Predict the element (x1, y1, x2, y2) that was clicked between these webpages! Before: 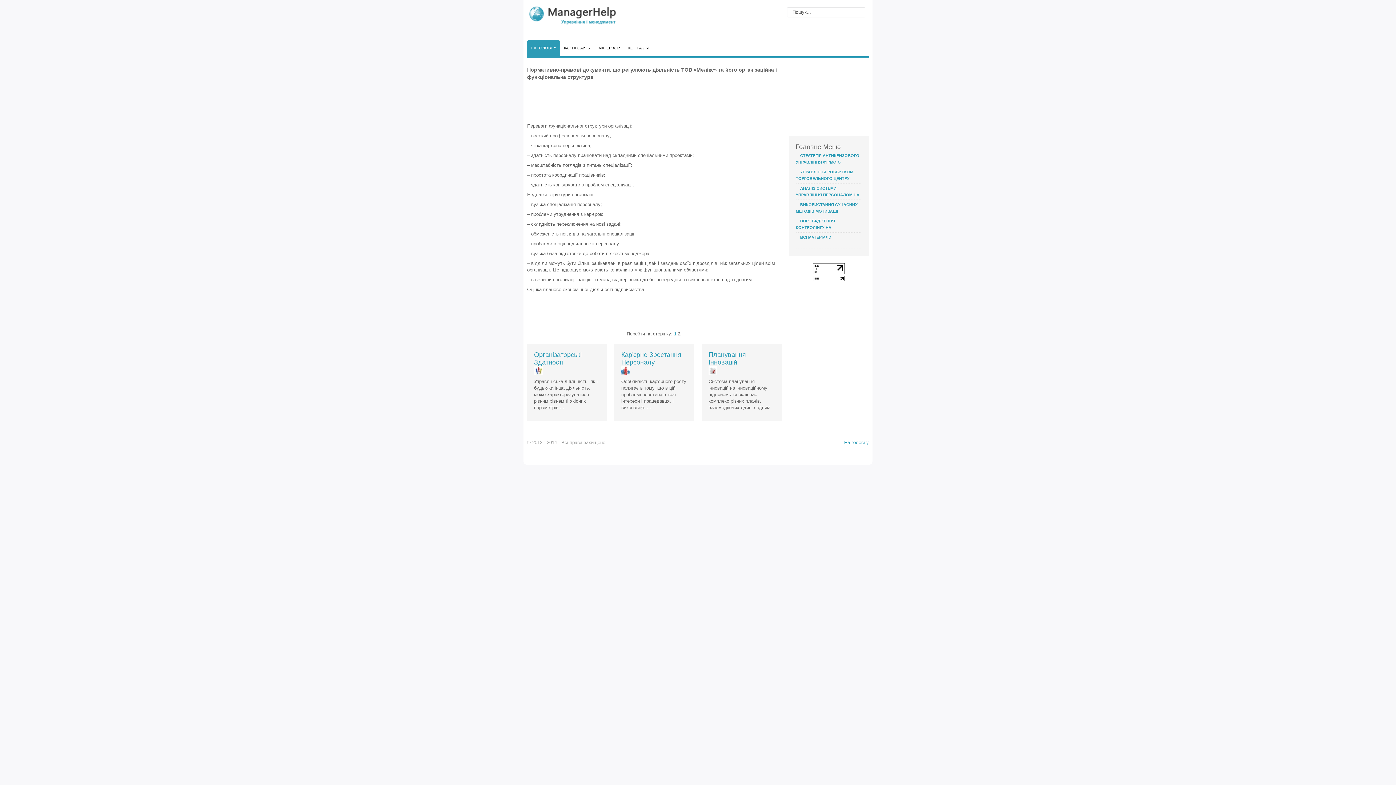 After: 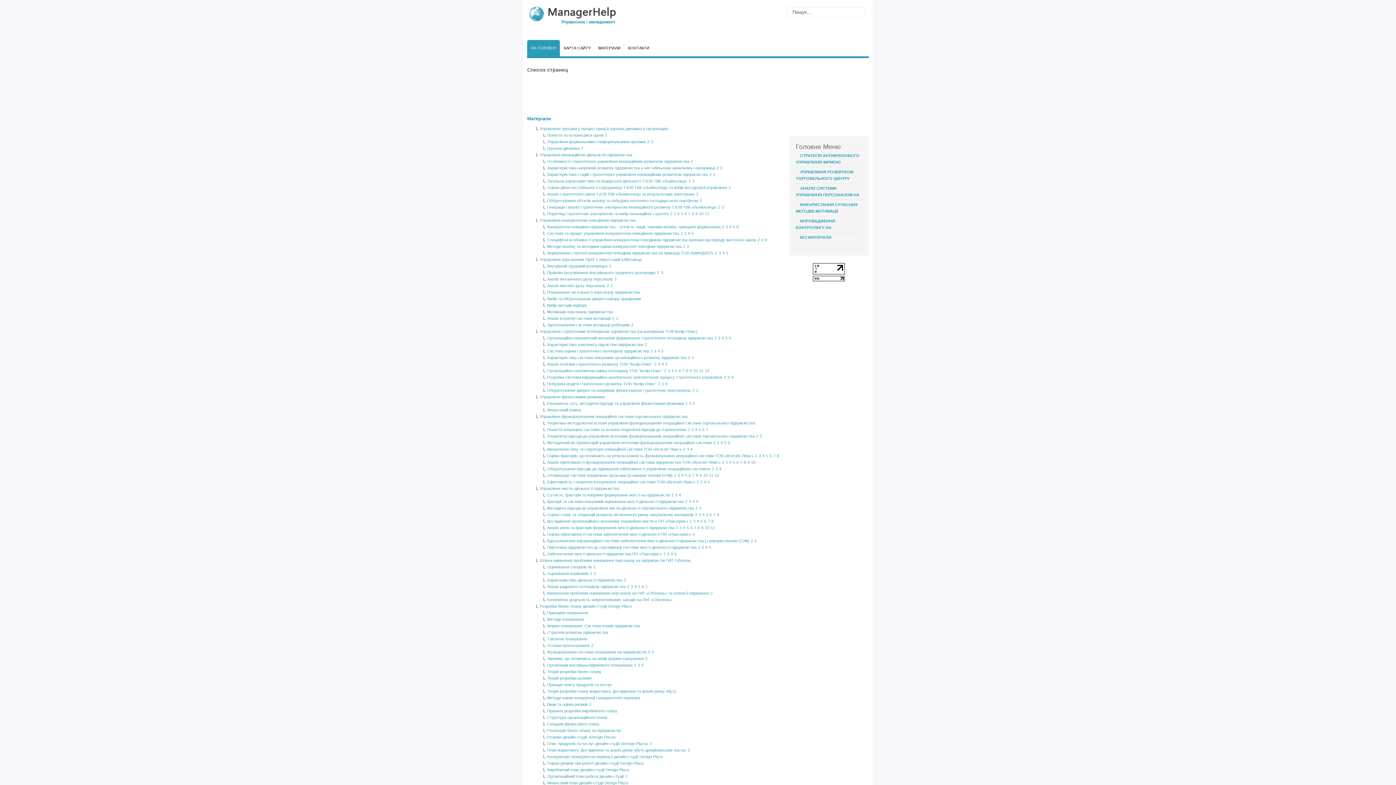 Action: label: КАРТА САЙТУ bbox: (560, 40, 594, 56)